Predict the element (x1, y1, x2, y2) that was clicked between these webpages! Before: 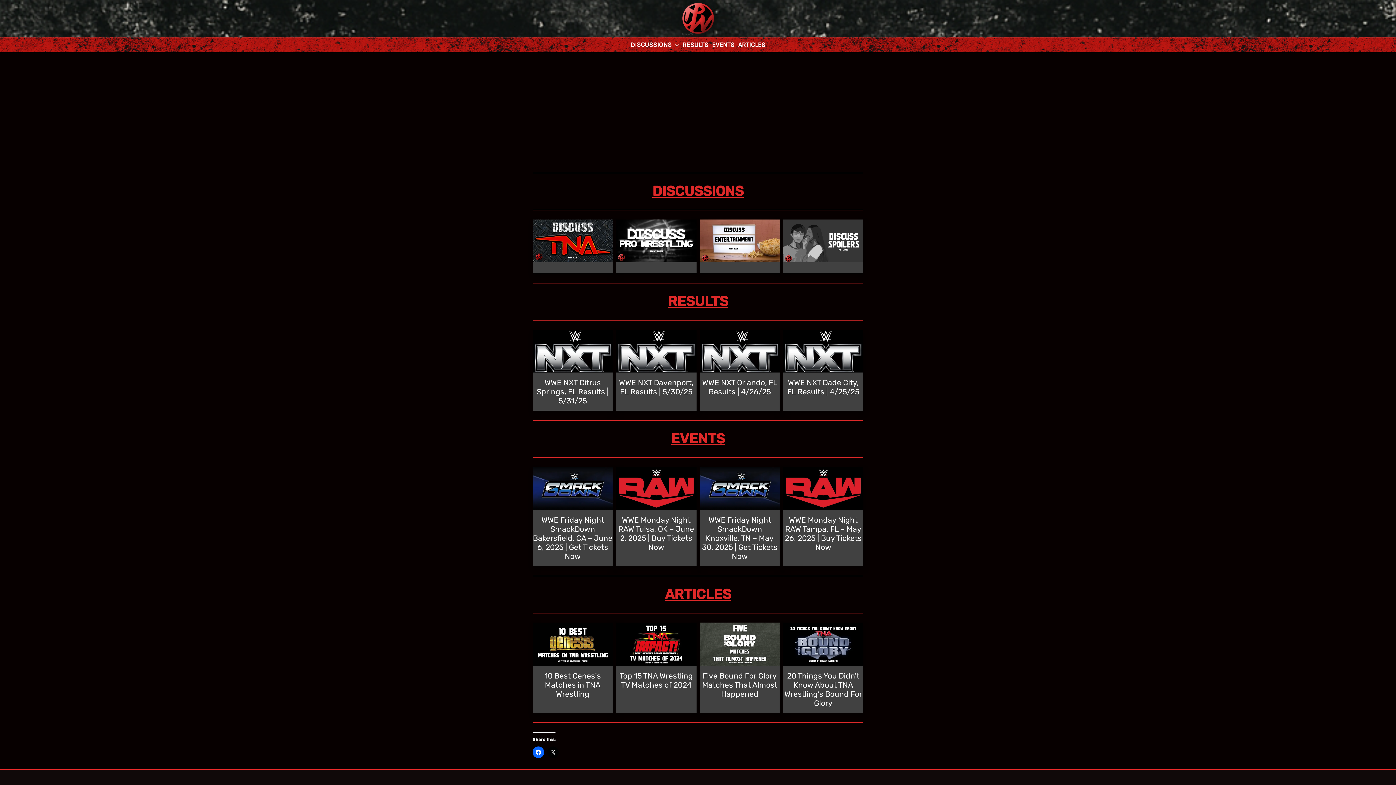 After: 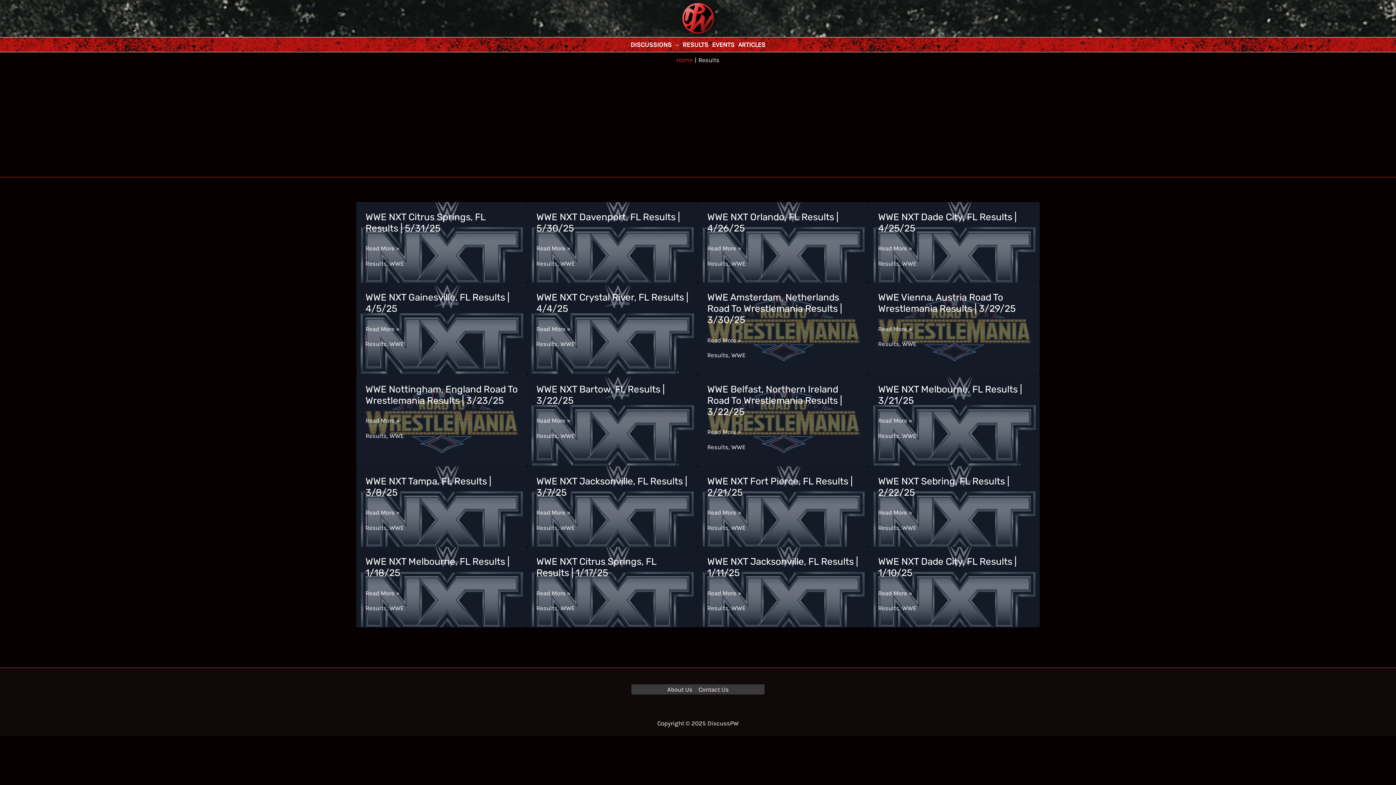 Action: bbox: (668, 293, 728, 309) label: RESULTS